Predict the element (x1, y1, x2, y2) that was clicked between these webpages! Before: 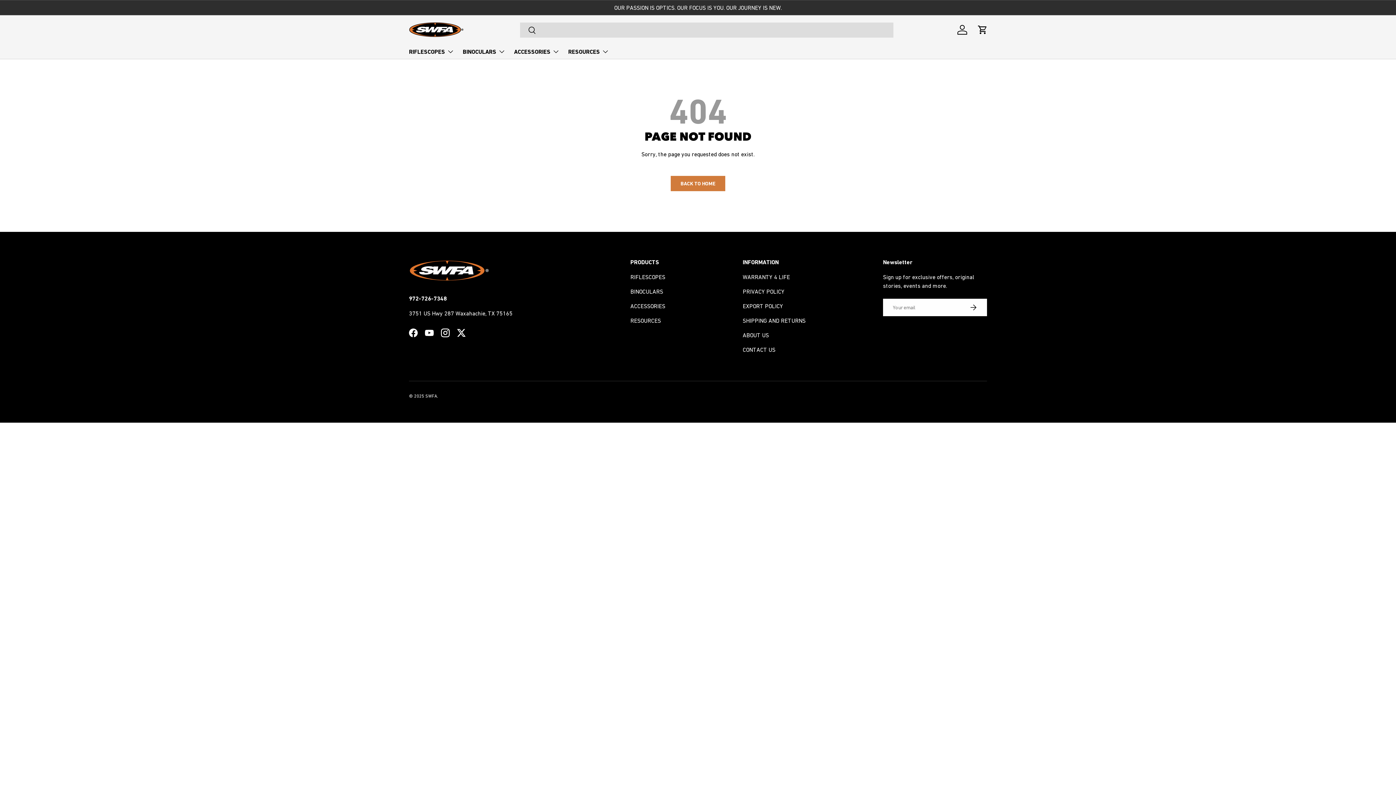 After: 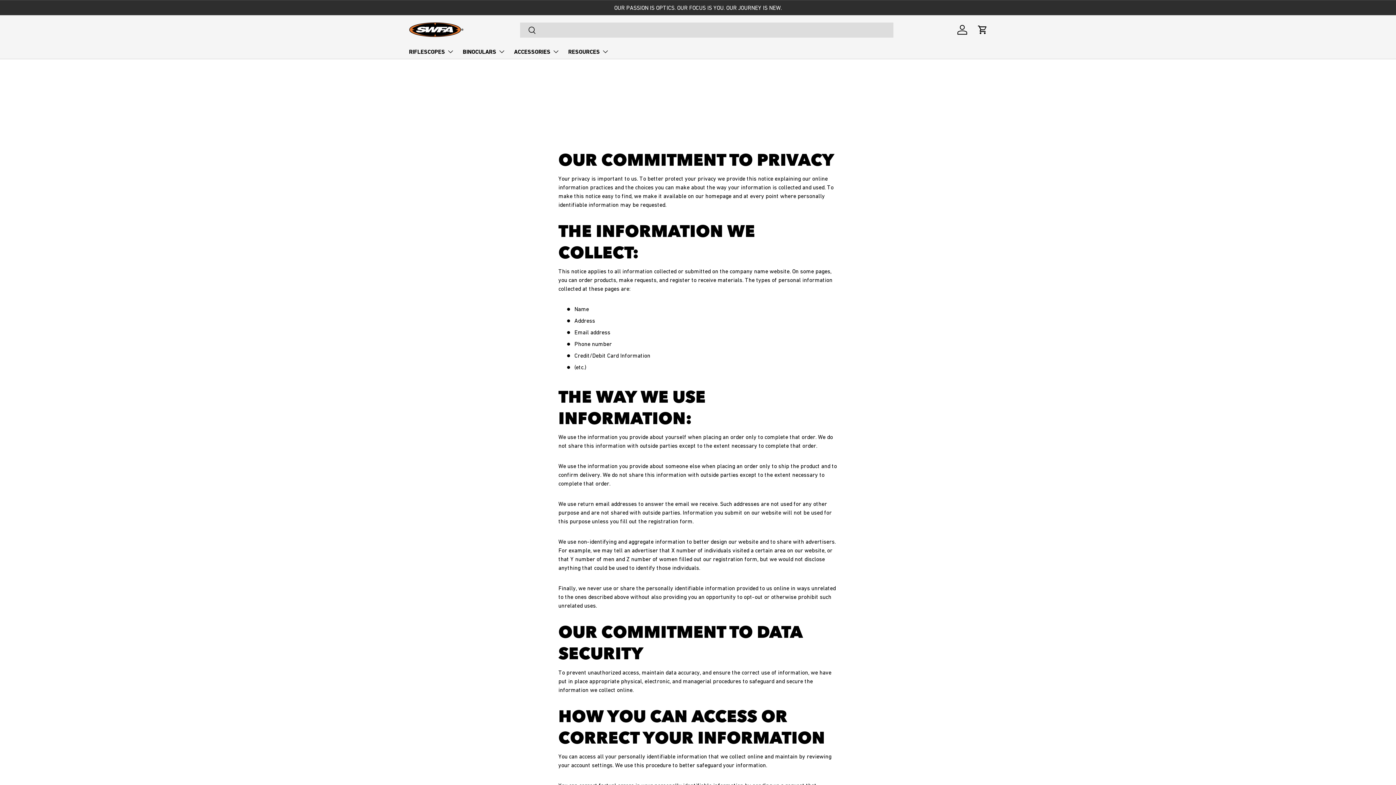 Action: label: PRIVACY POLICY bbox: (742, 288, 784, 294)